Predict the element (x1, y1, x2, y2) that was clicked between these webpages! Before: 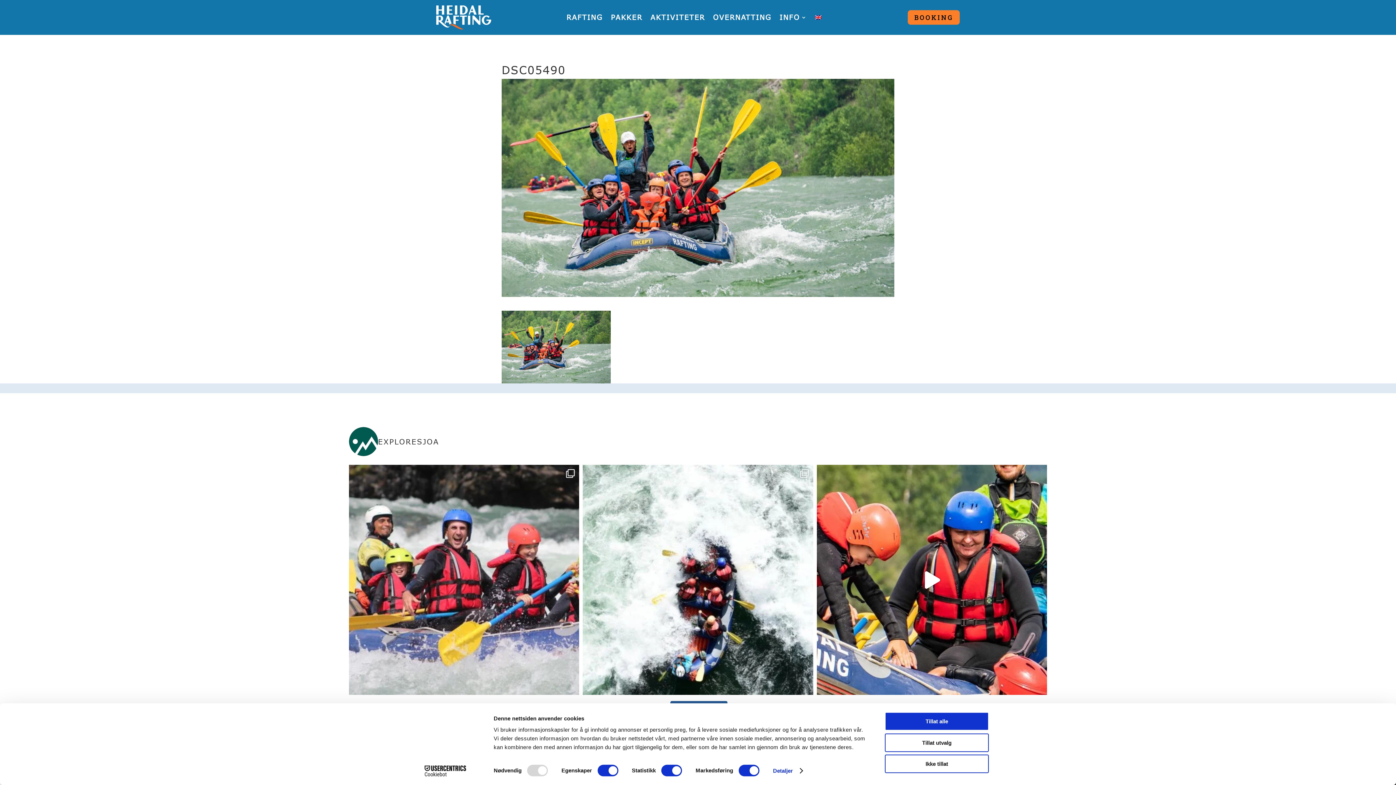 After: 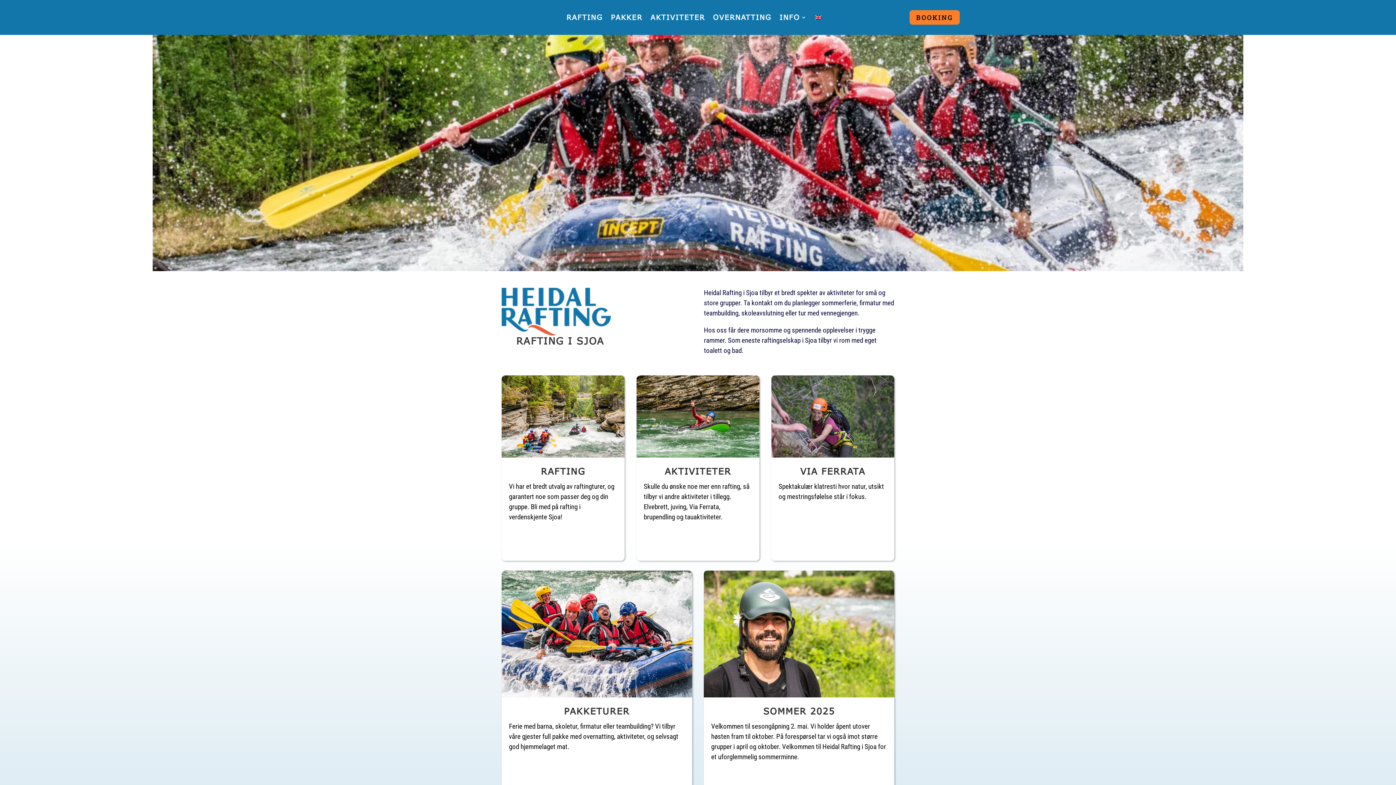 Action: bbox: (436, 5, 491, 29)